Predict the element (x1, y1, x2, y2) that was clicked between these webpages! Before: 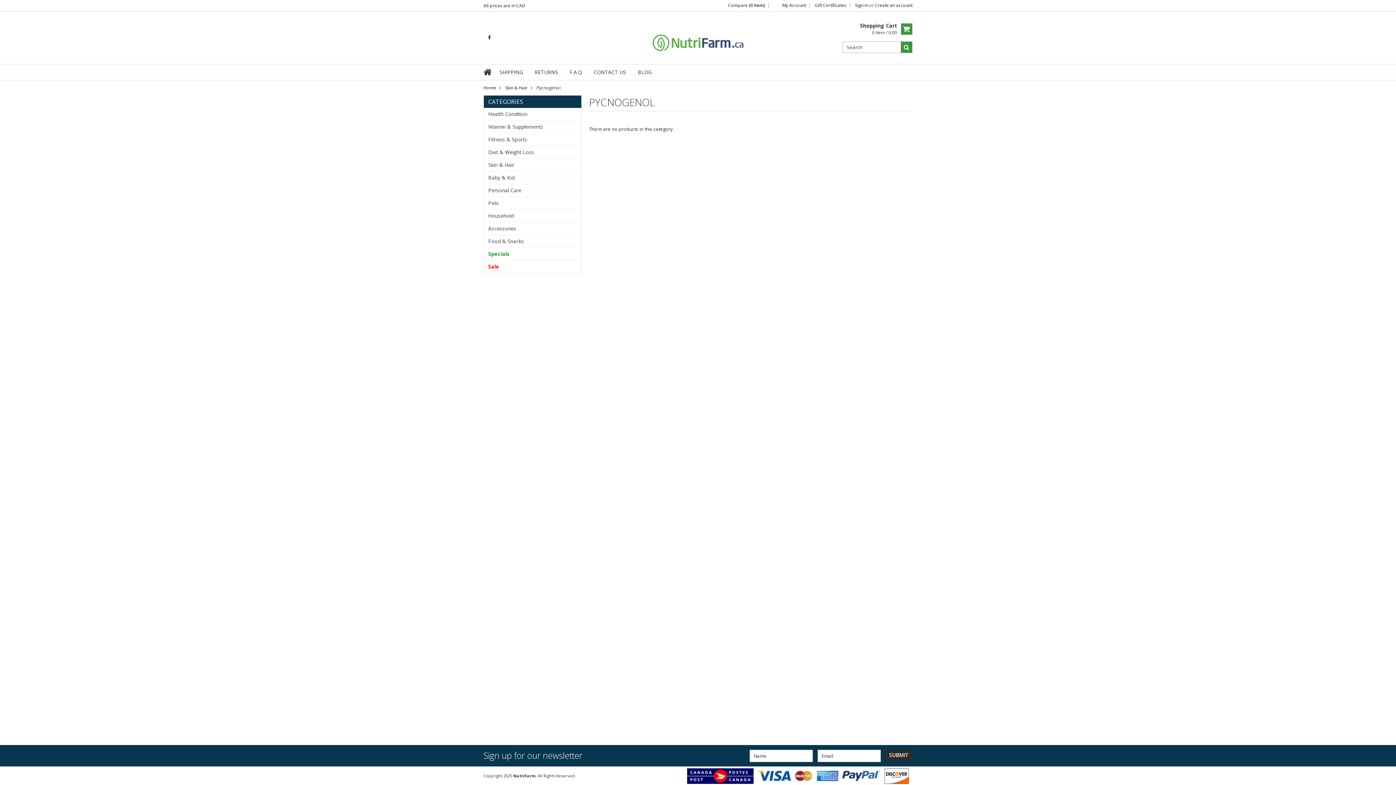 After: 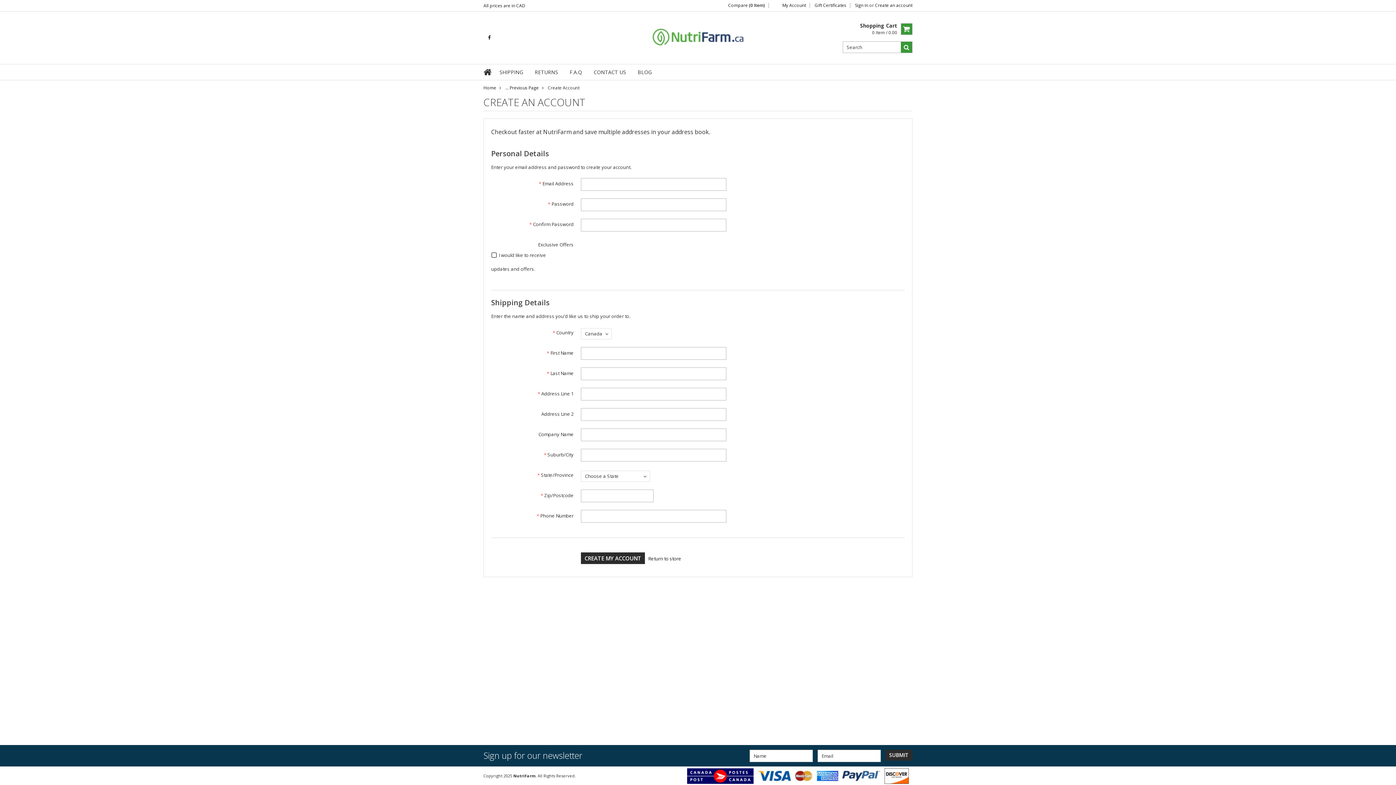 Action: bbox: (875, 2, 912, 8) label: Create an account